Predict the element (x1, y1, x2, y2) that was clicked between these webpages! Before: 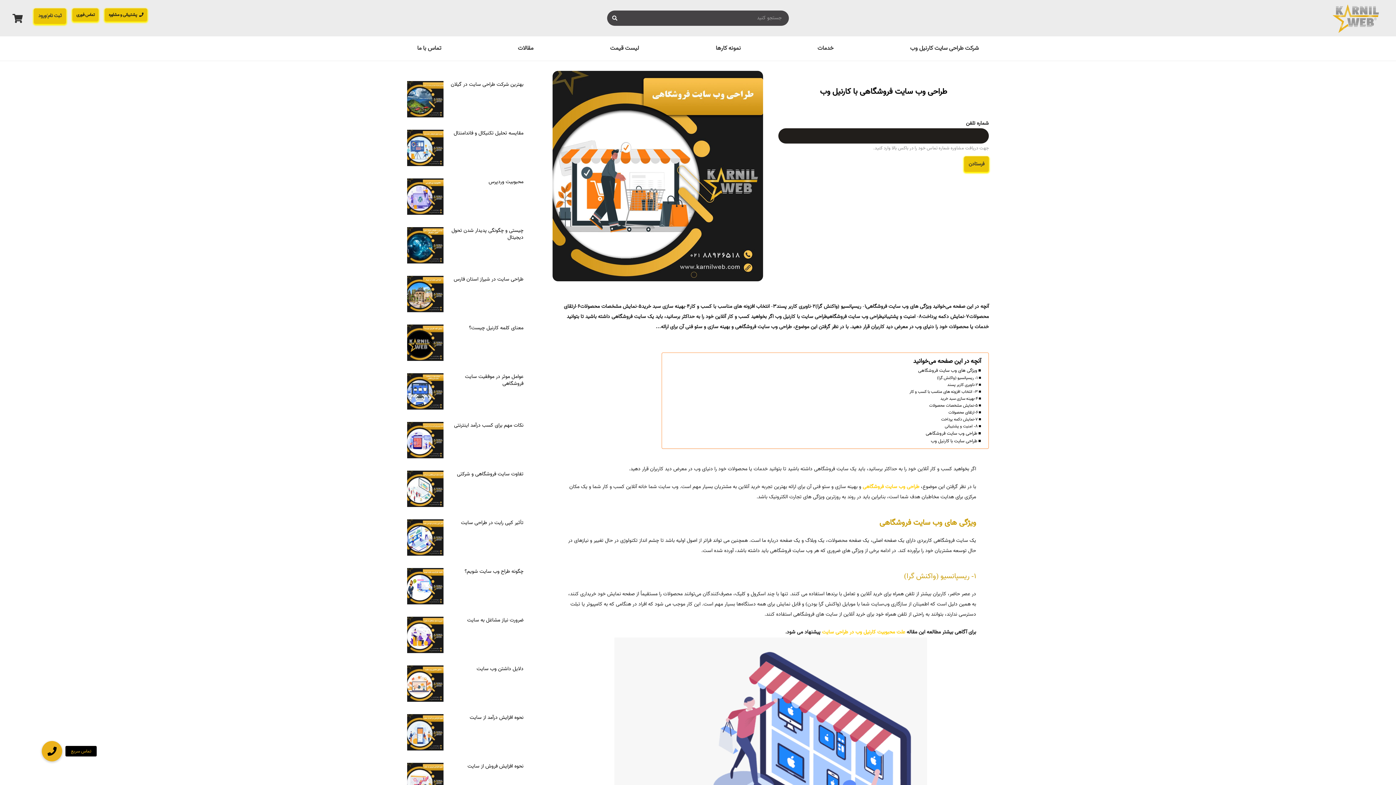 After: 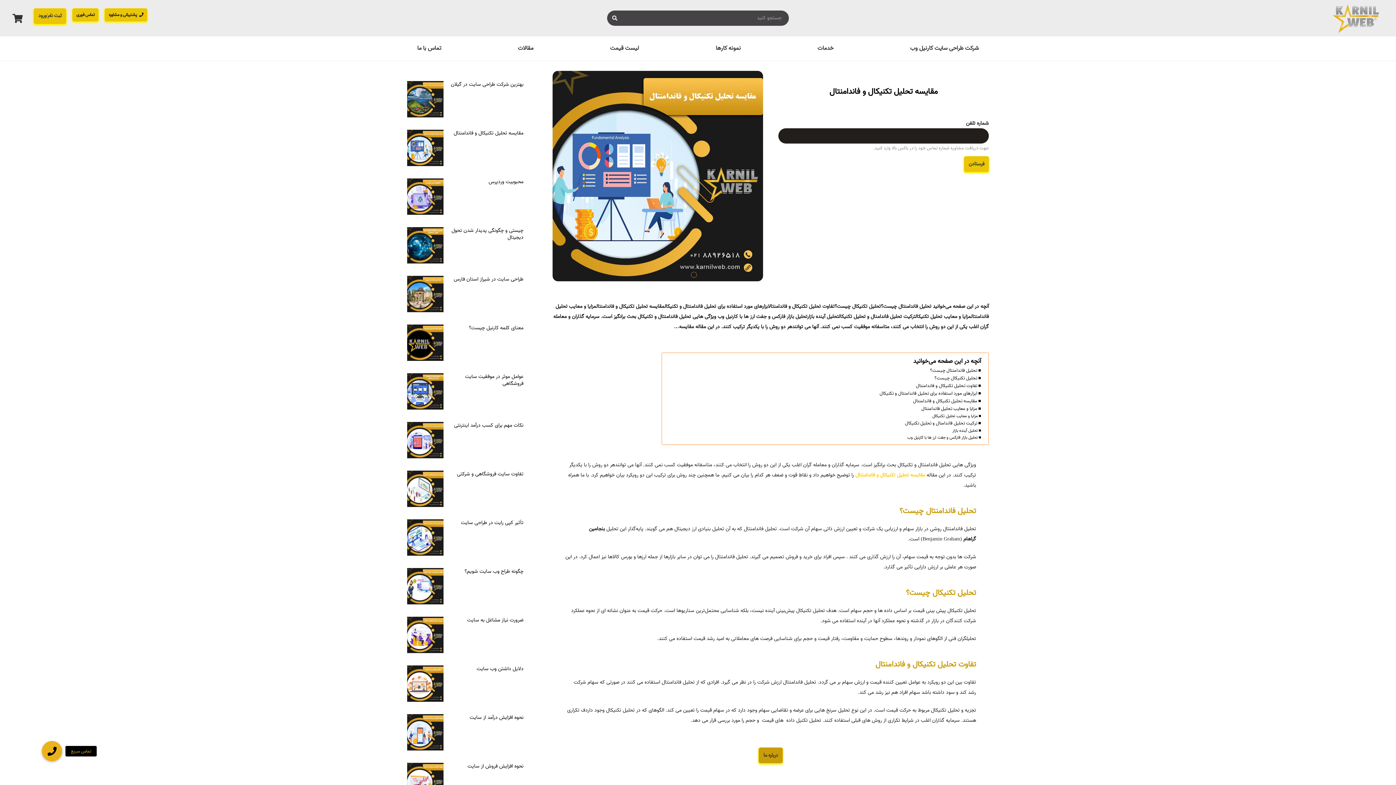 Action: bbox: (453, 129, 523, 137) label: مقایسه تحلیل تکنیکال و فاندامنتال